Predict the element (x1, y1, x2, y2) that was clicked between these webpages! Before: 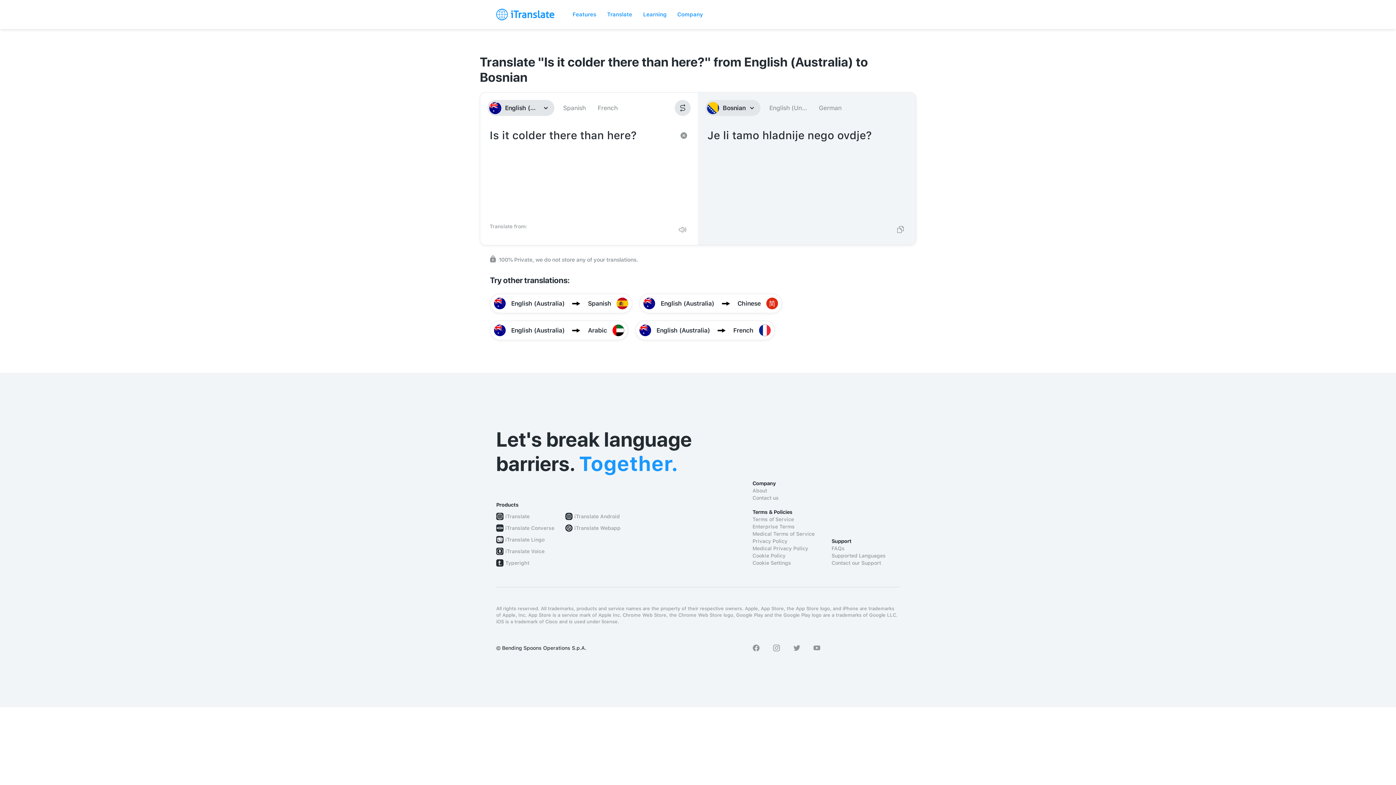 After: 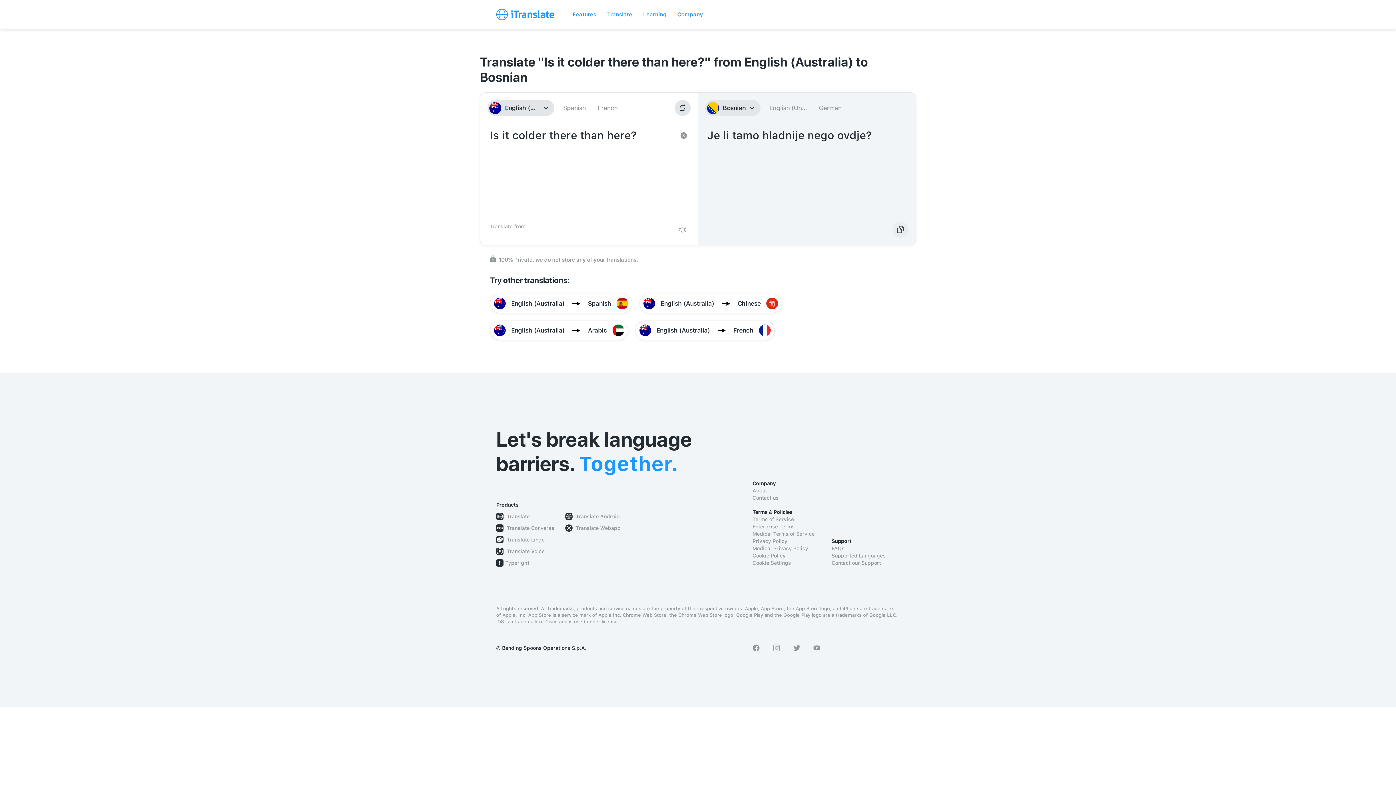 Action: bbox: (892, 221, 908, 237) label: Text copied